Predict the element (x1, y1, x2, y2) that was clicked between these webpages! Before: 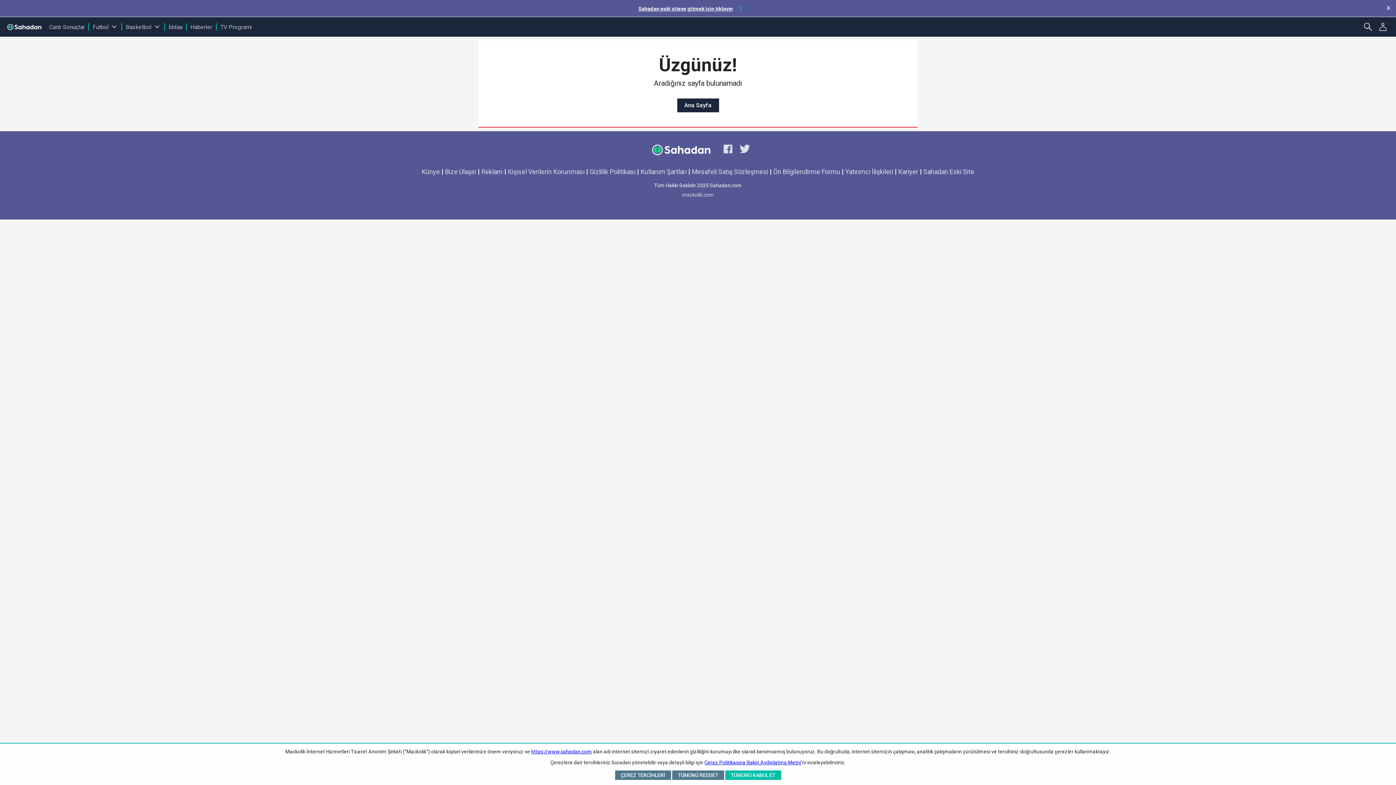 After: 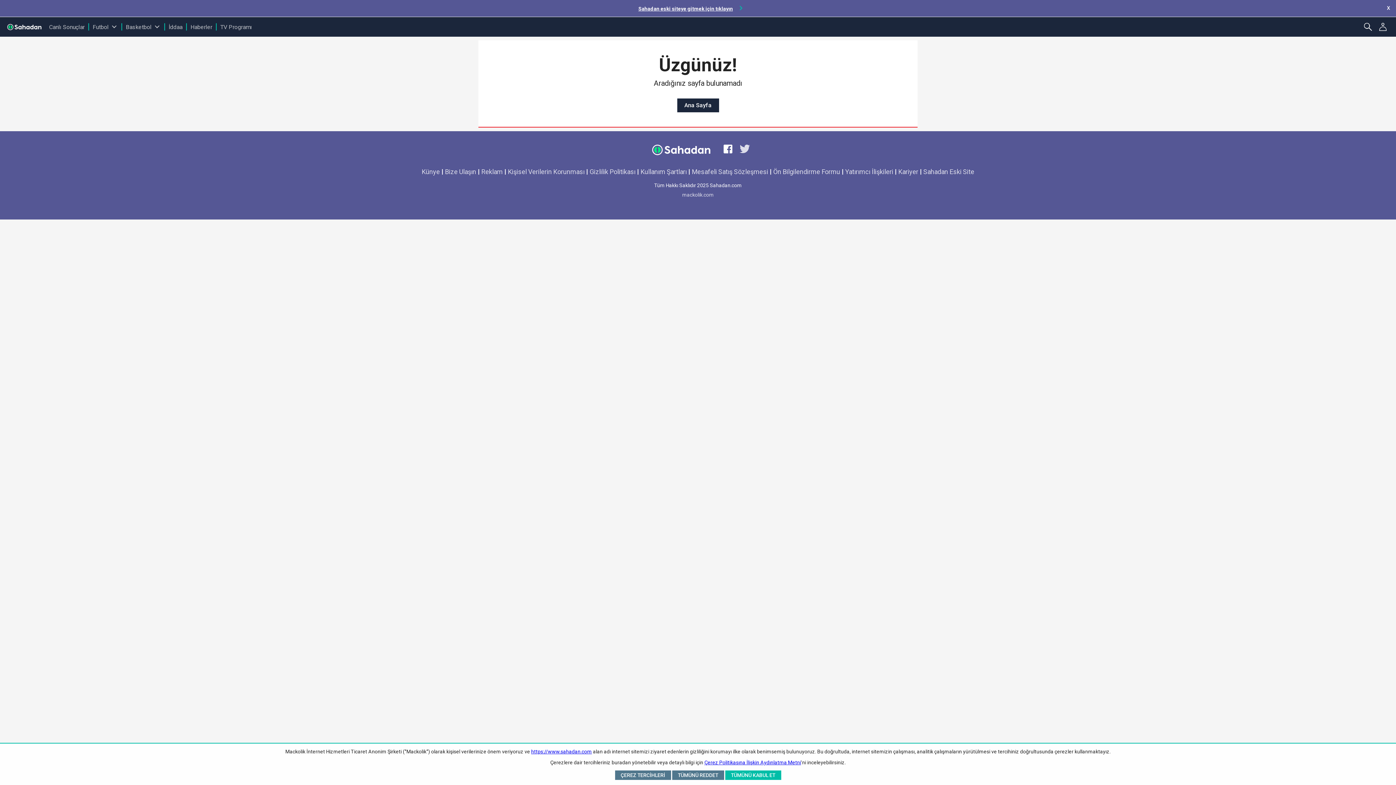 Action: bbox: (723, 144, 732, 155)